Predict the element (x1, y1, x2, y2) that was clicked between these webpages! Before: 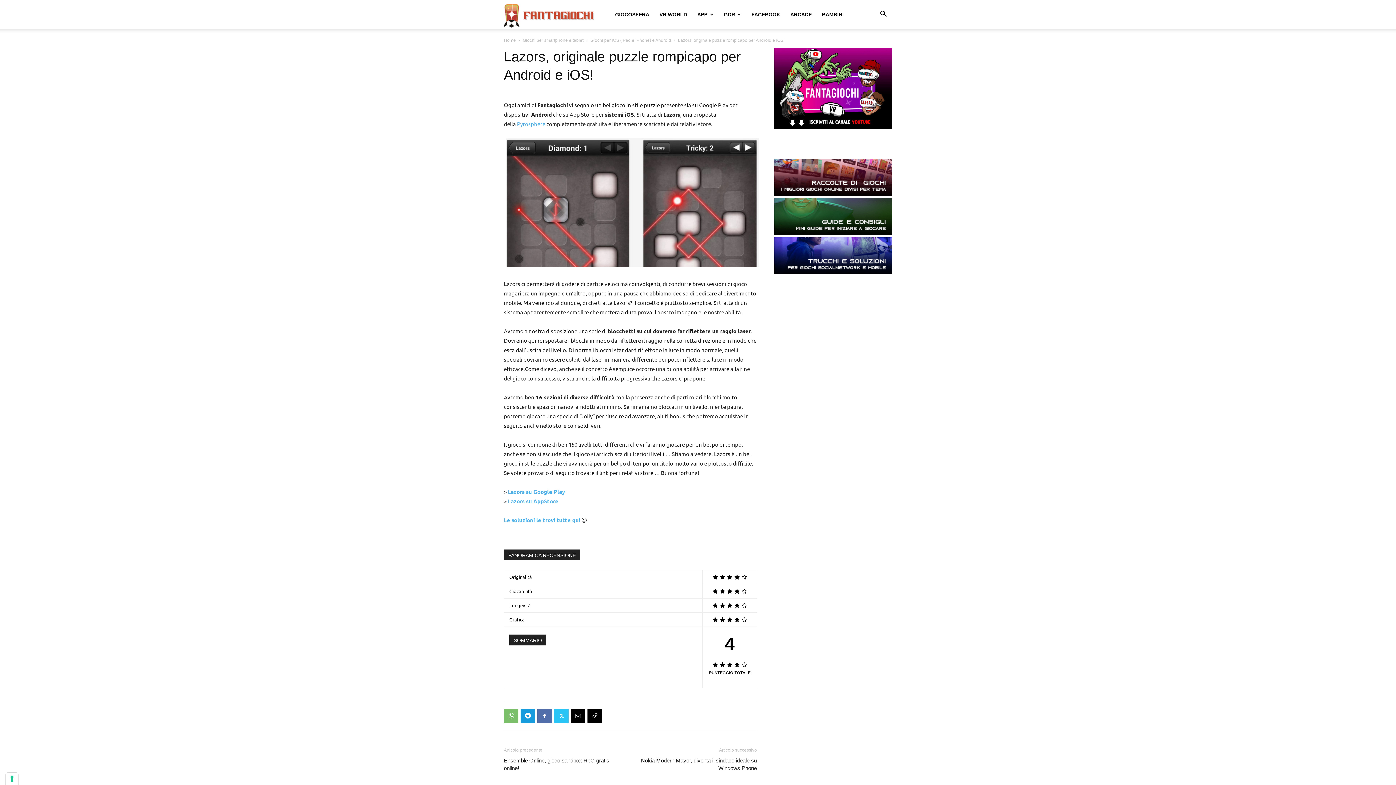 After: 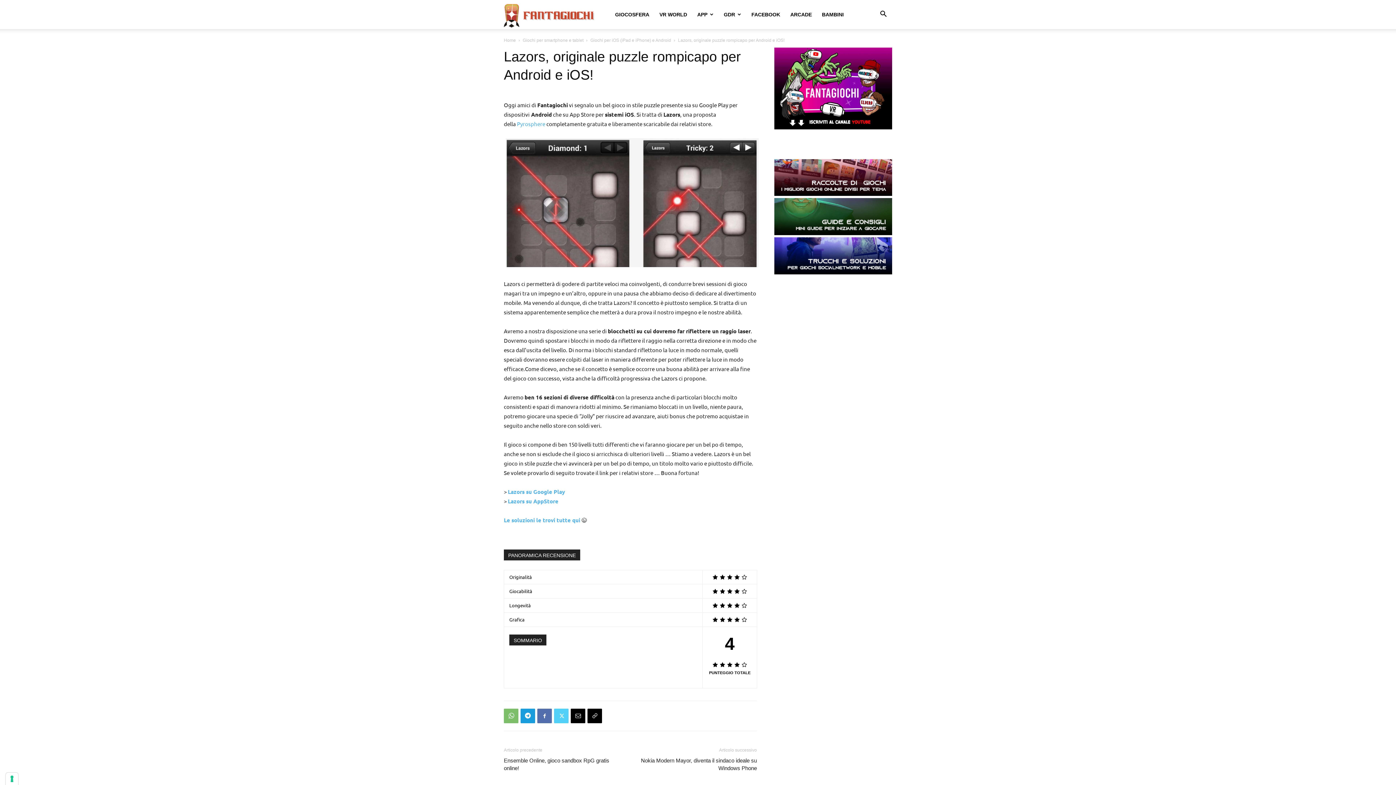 Action: bbox: (554, 709, 568, 723)